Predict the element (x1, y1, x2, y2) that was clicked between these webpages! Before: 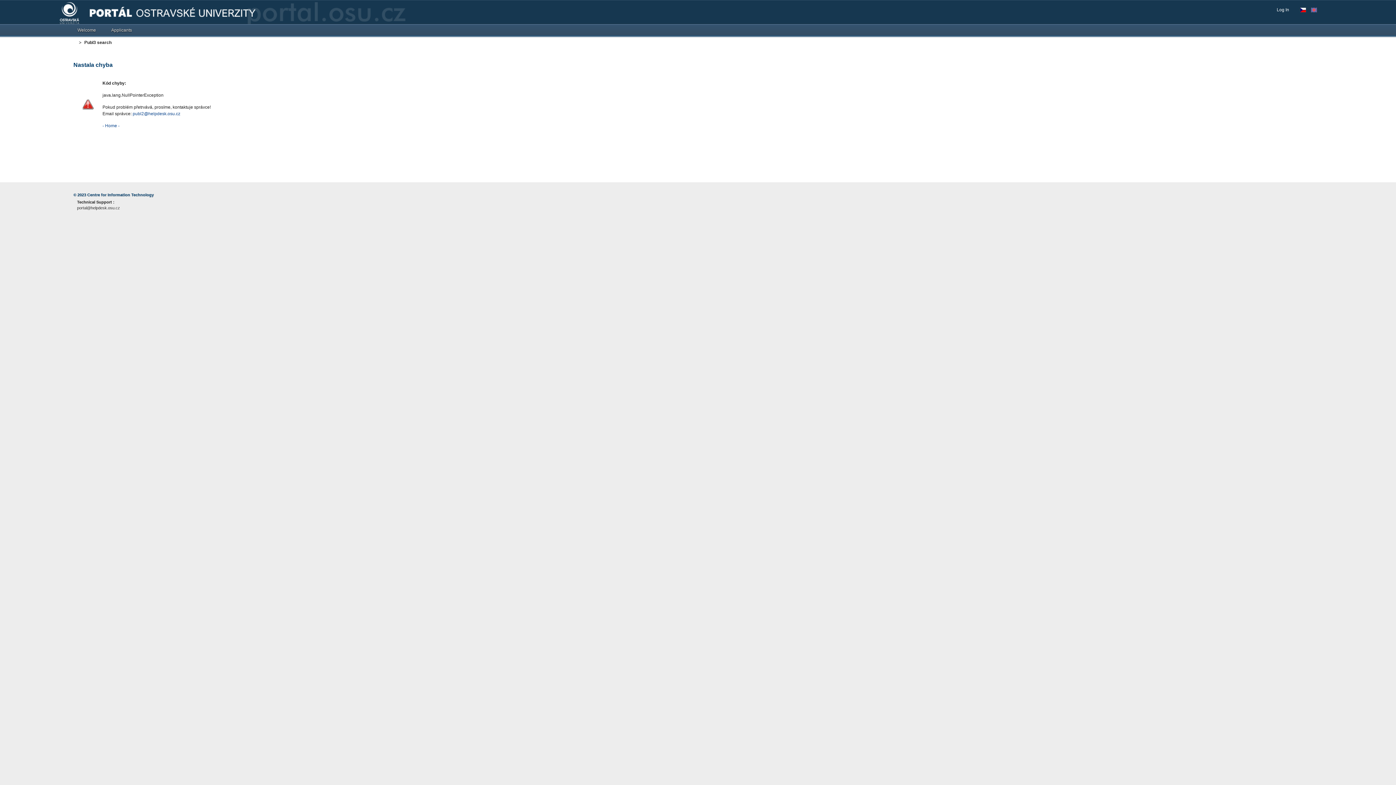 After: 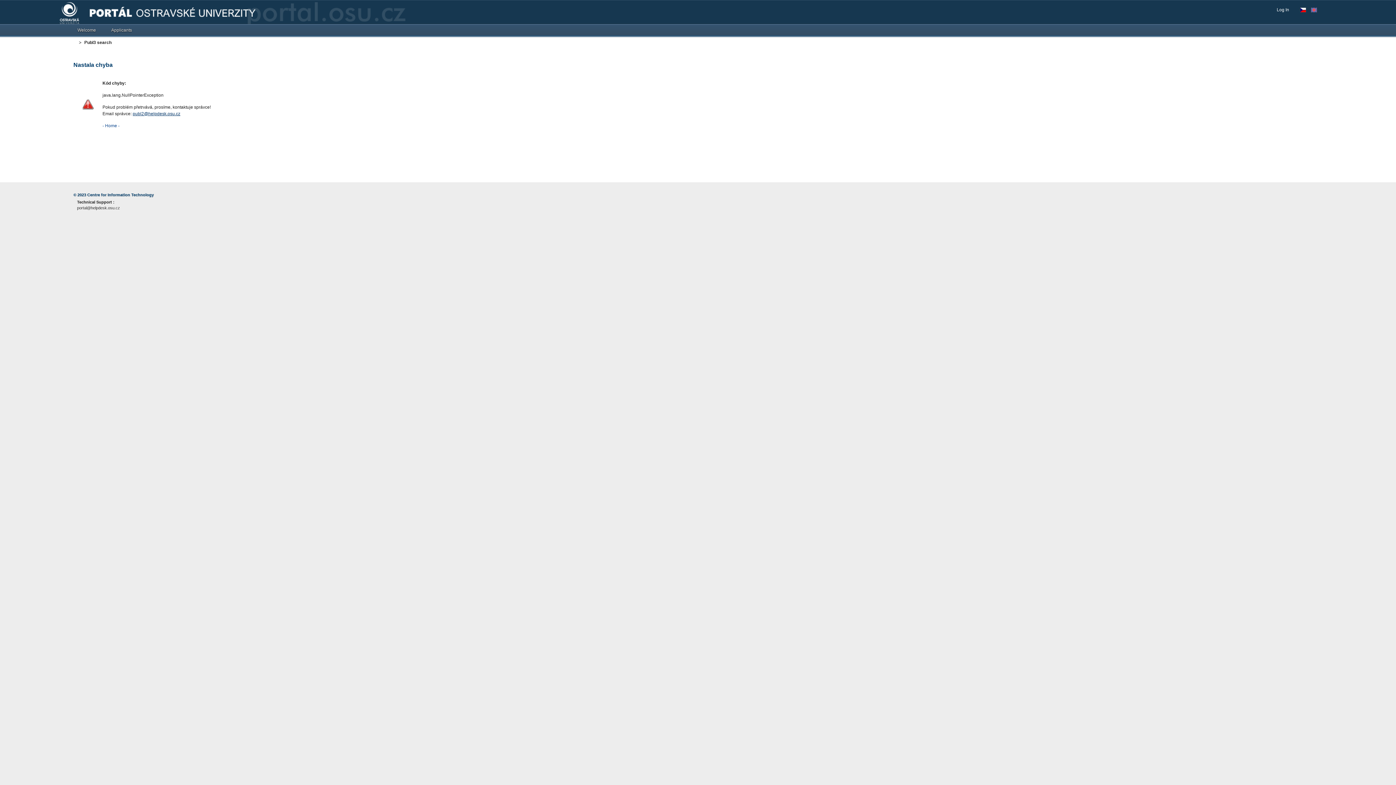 Action: bbox: (132, 111, 180, 116) label: publ2@helpdesk.osu.cz